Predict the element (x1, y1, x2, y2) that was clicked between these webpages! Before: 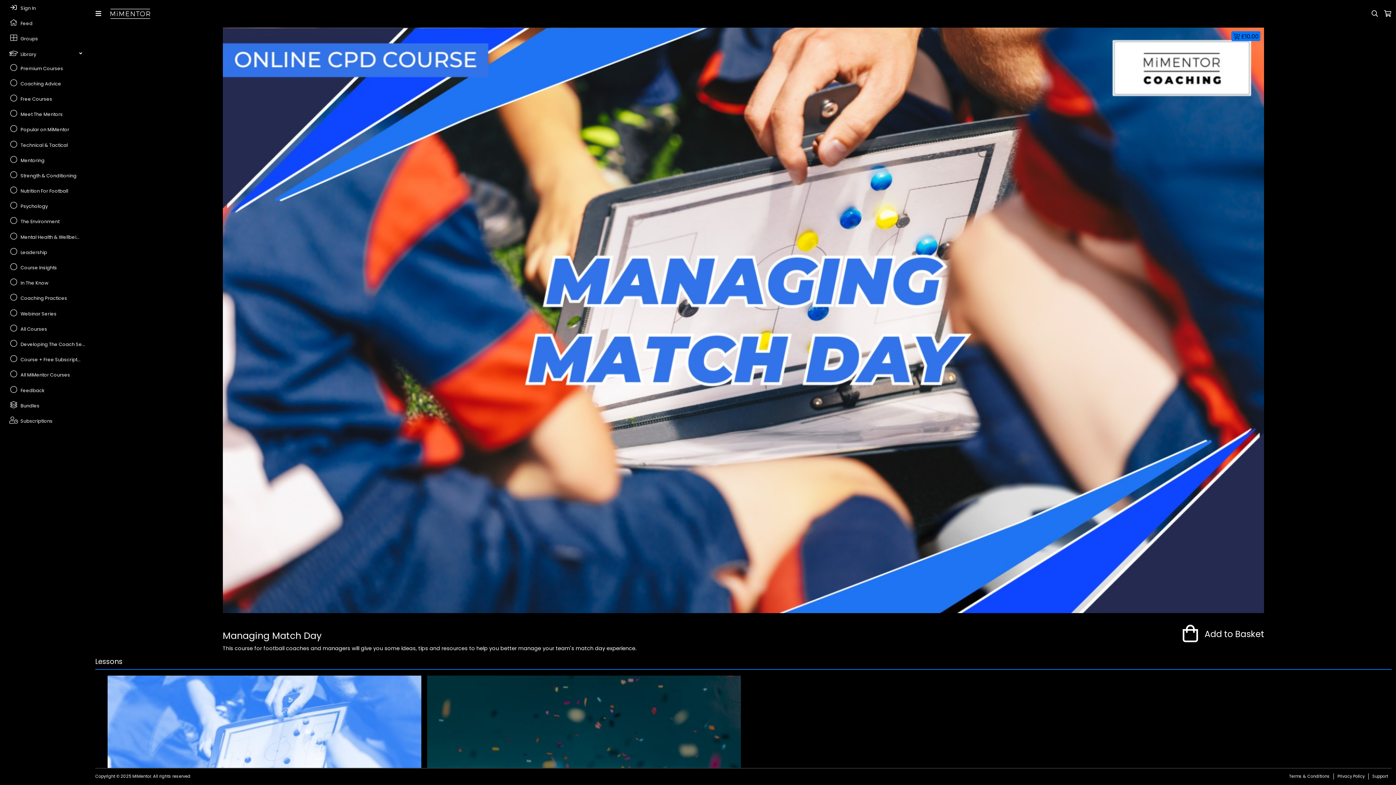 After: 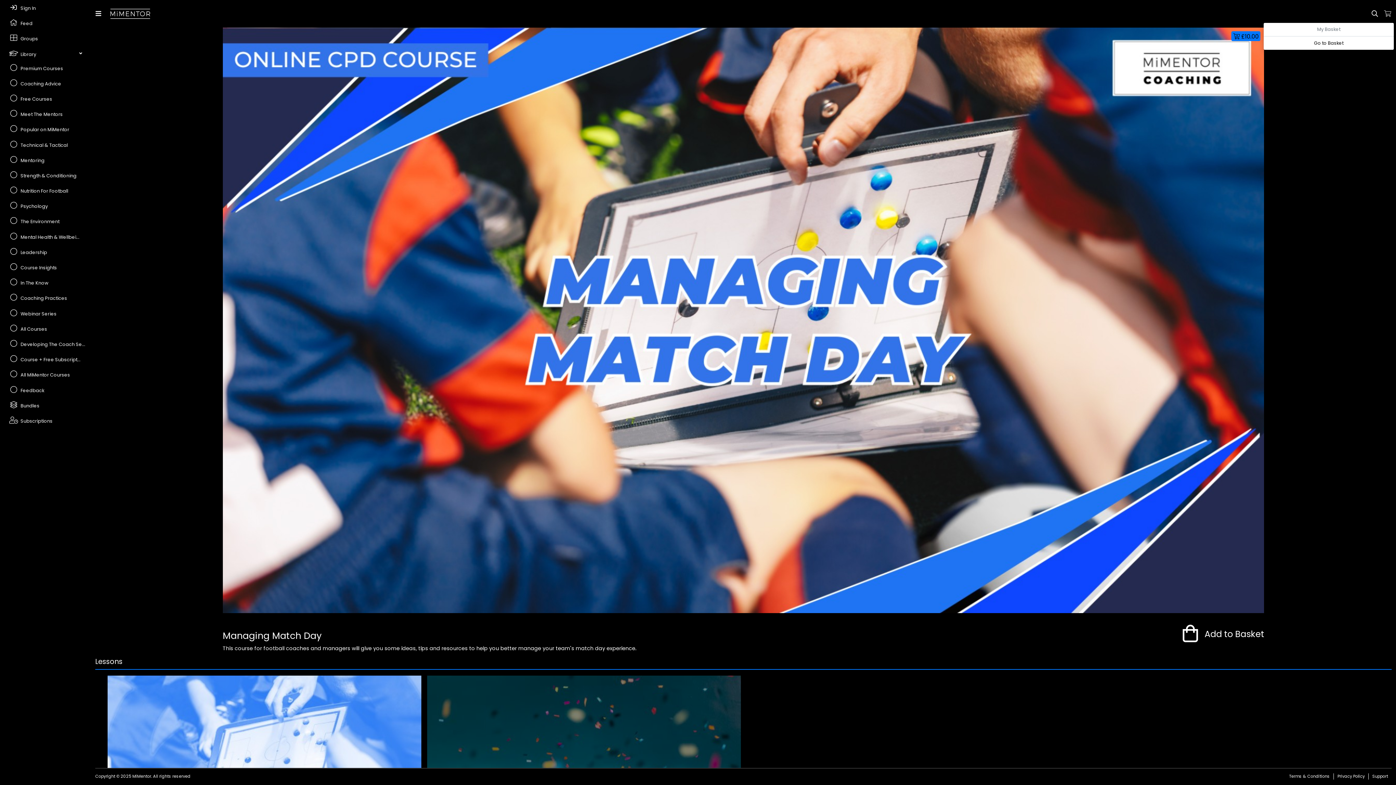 Action: bbox: (1381, 5, 1394, 21)